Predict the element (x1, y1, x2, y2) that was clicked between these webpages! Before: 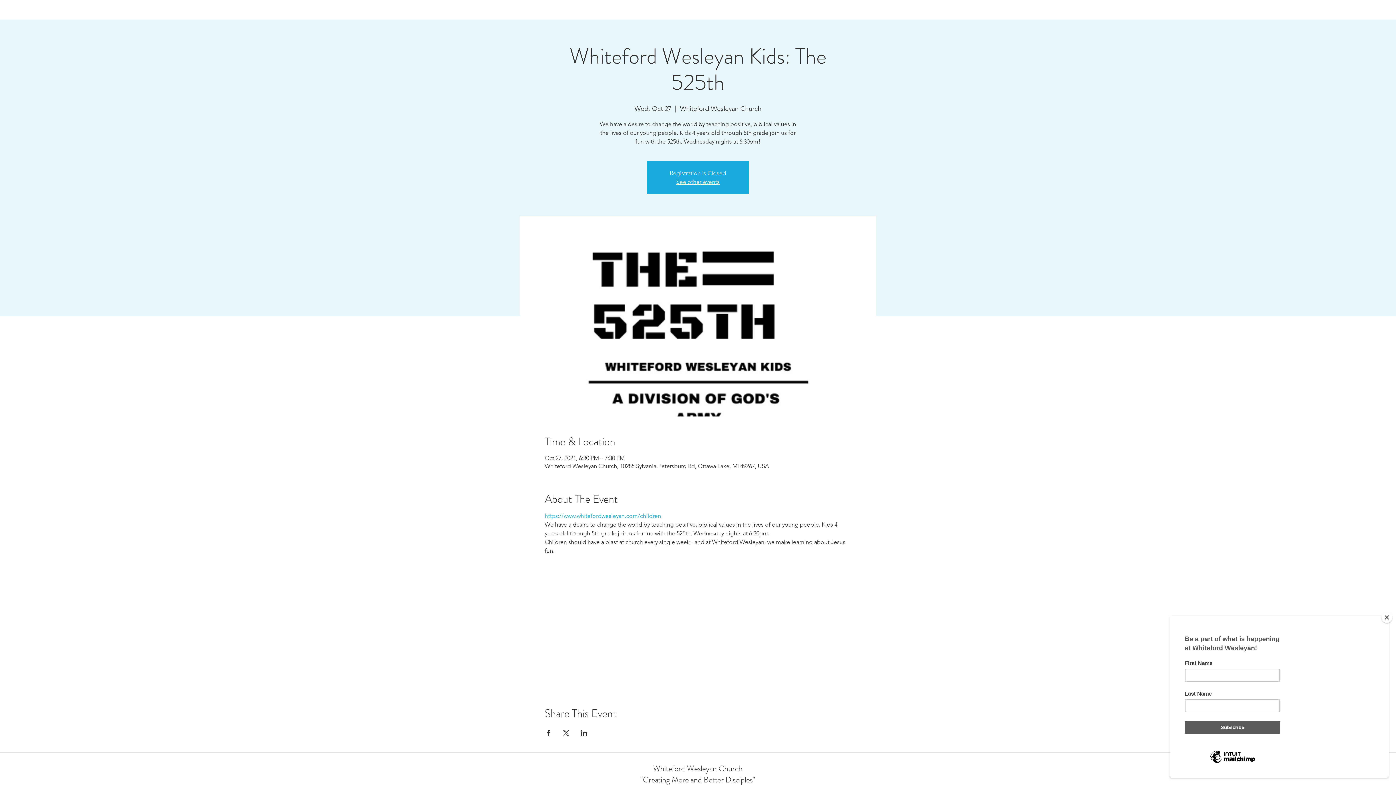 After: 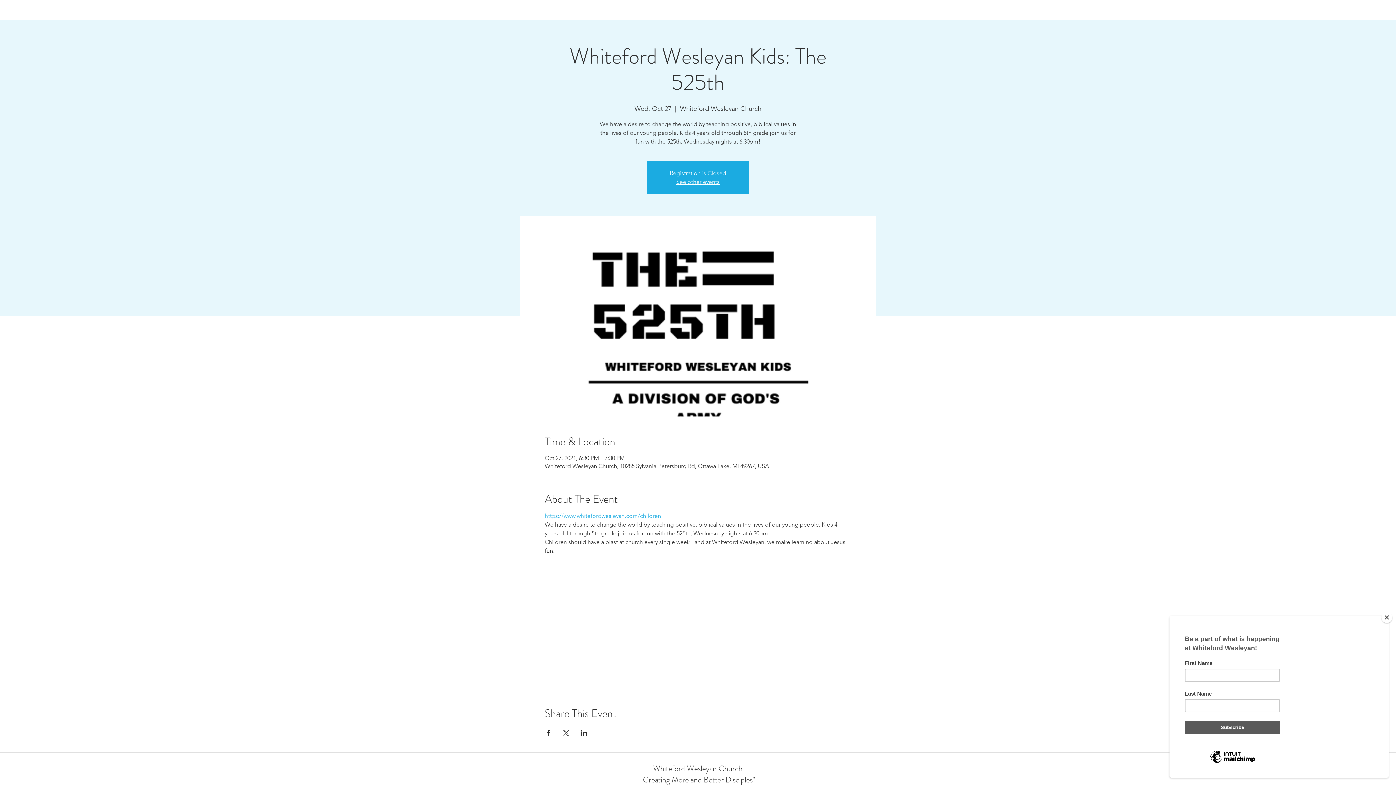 Action: bbox: (544, 512, 661, 519) label: https://www.whitefordwesleyan.com/children